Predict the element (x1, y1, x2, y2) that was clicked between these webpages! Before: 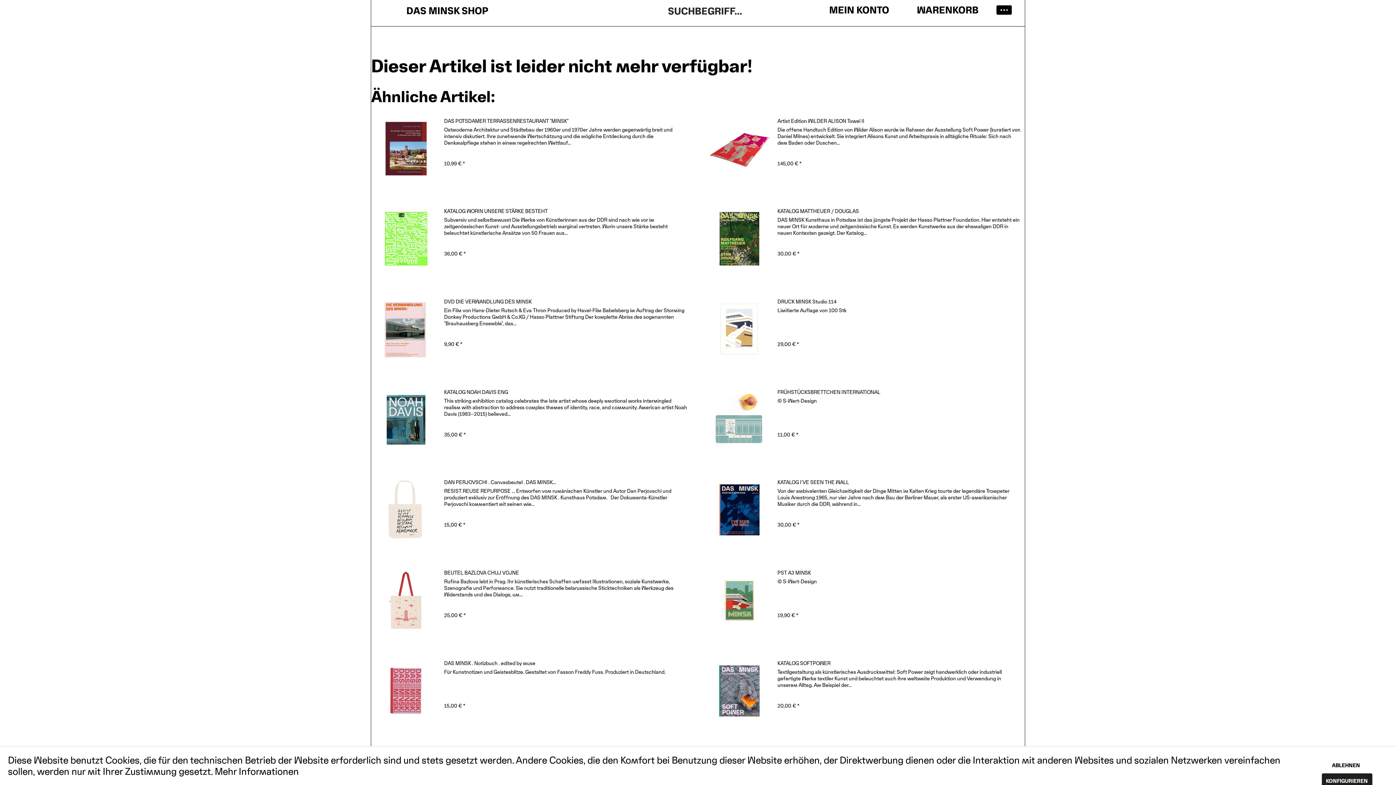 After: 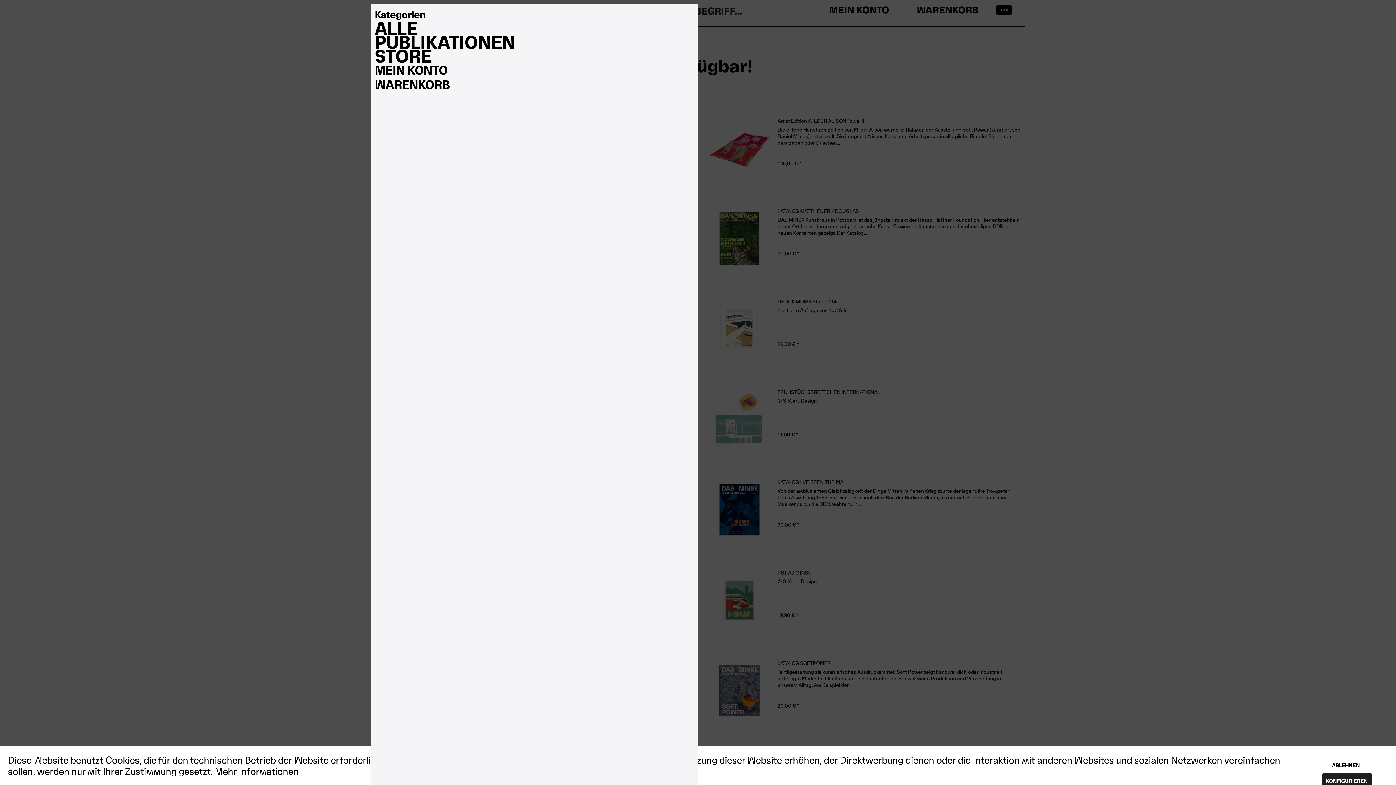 Action: bbox: (991, 3, 1012, 18) label: Menü